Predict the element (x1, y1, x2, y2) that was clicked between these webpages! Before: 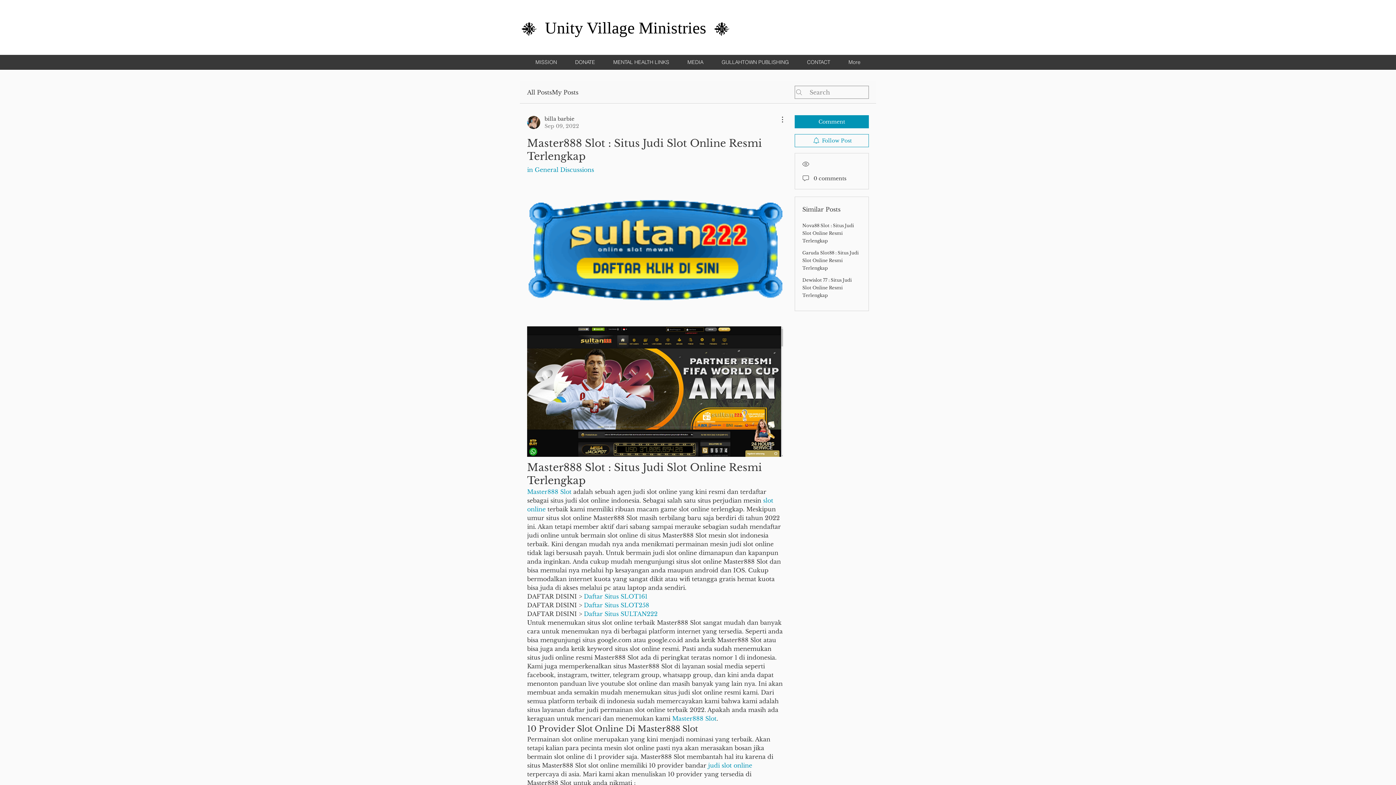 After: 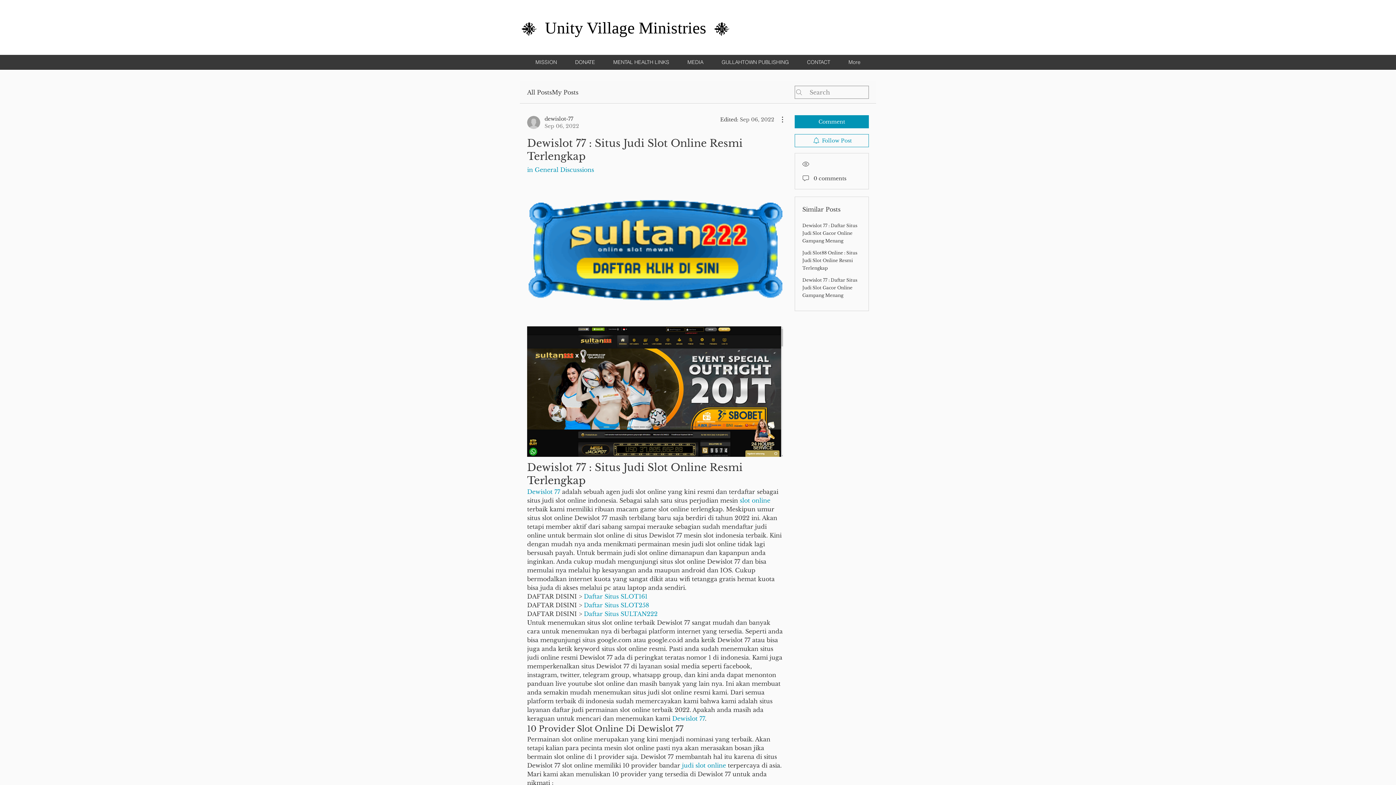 Action: label: Dewislot 77 : Situs Judi Slot Online Resmi Terlengkap bbox: (802, 277, 852, 298)